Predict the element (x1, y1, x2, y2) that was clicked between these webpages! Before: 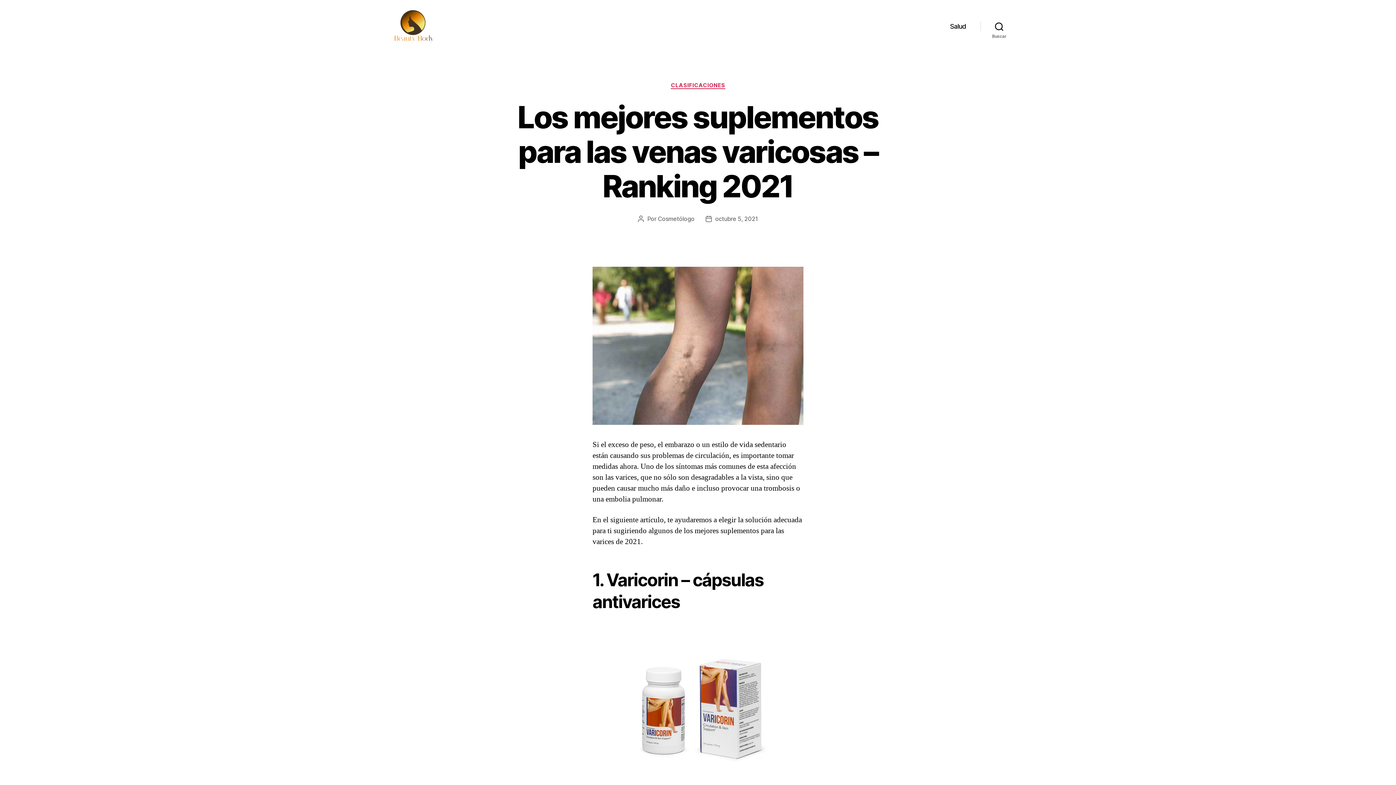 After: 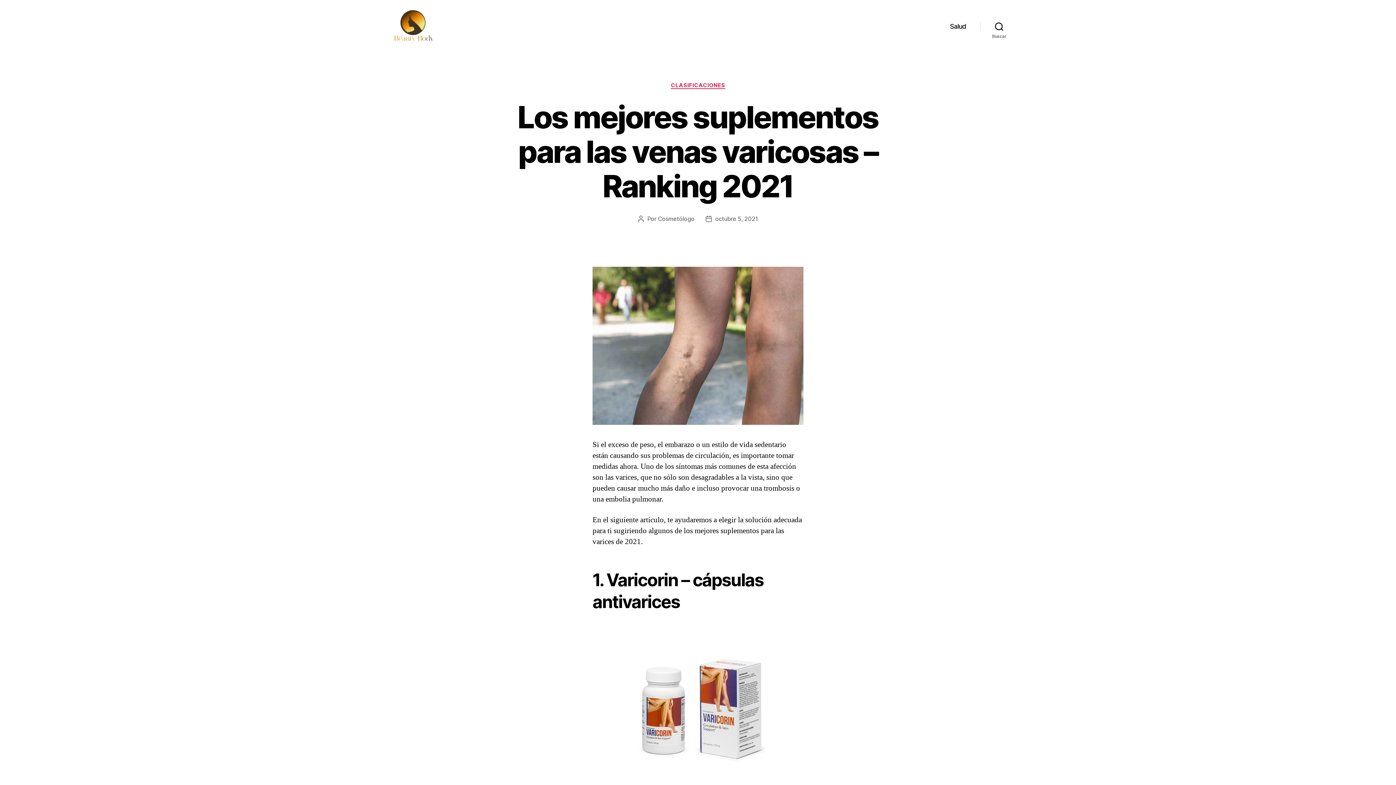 Action: label: octubre 5, 2021 bbox: (715, 215, 758, 222)